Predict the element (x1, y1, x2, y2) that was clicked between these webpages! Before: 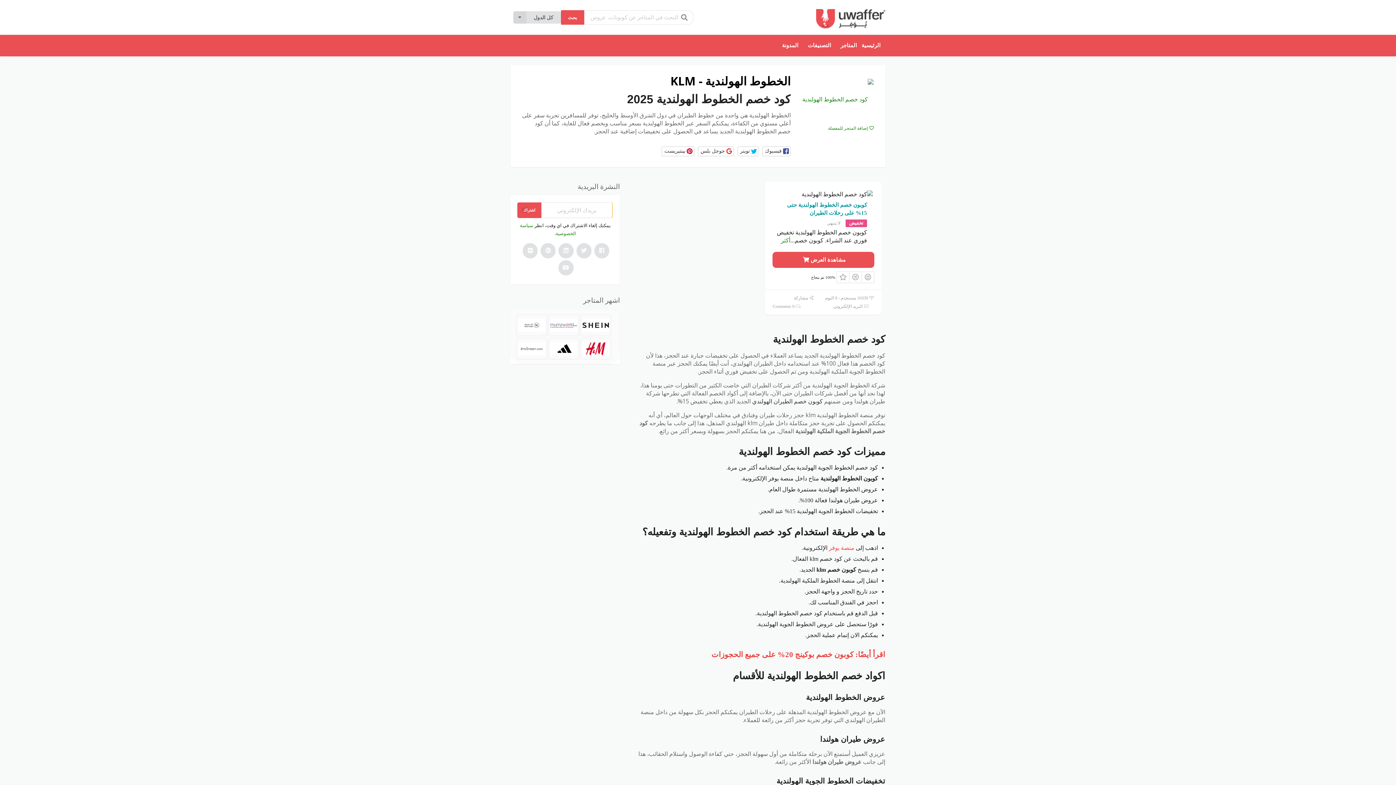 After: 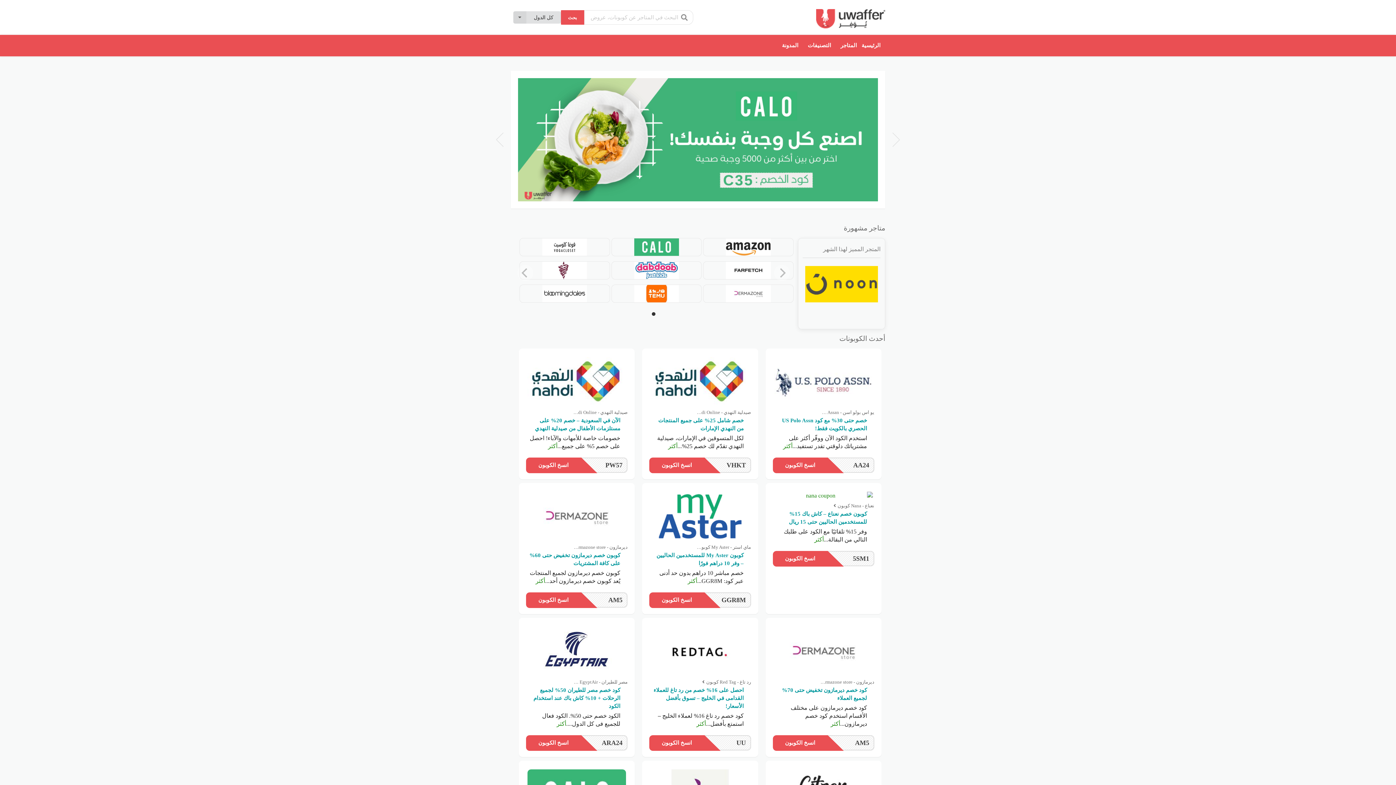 Action: bbox: (816, 15, 885, 21)